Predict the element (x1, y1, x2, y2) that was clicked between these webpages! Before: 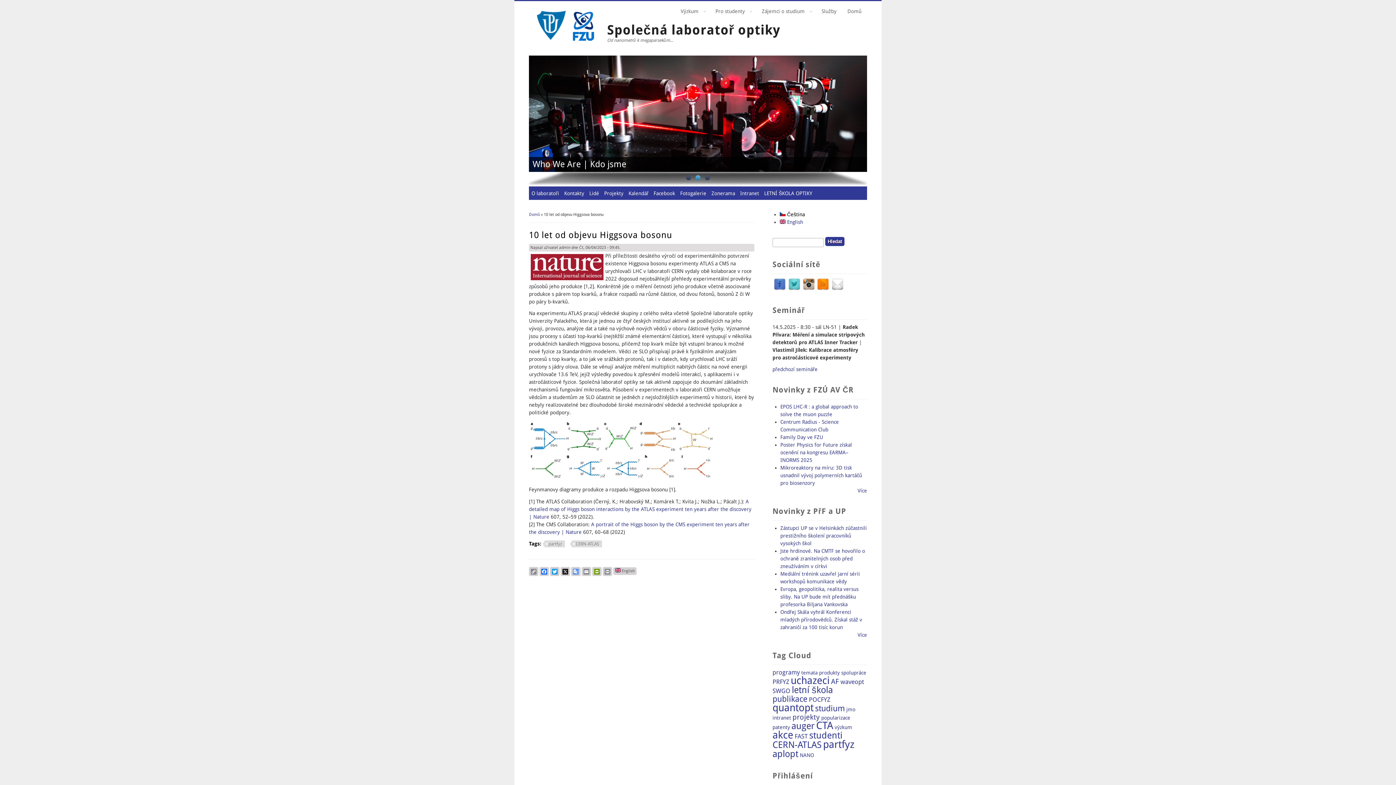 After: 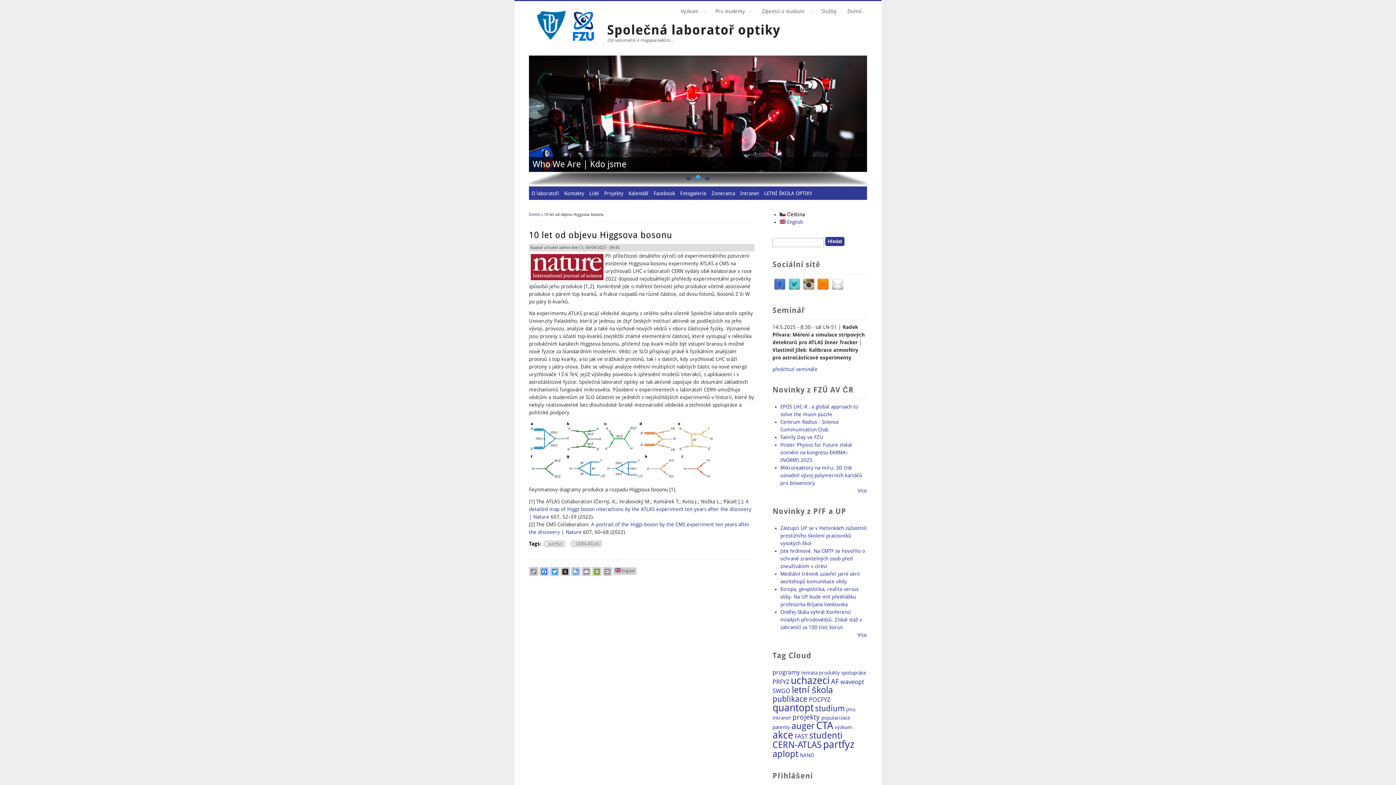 Action: bbox: (832, 286, 843, 291)